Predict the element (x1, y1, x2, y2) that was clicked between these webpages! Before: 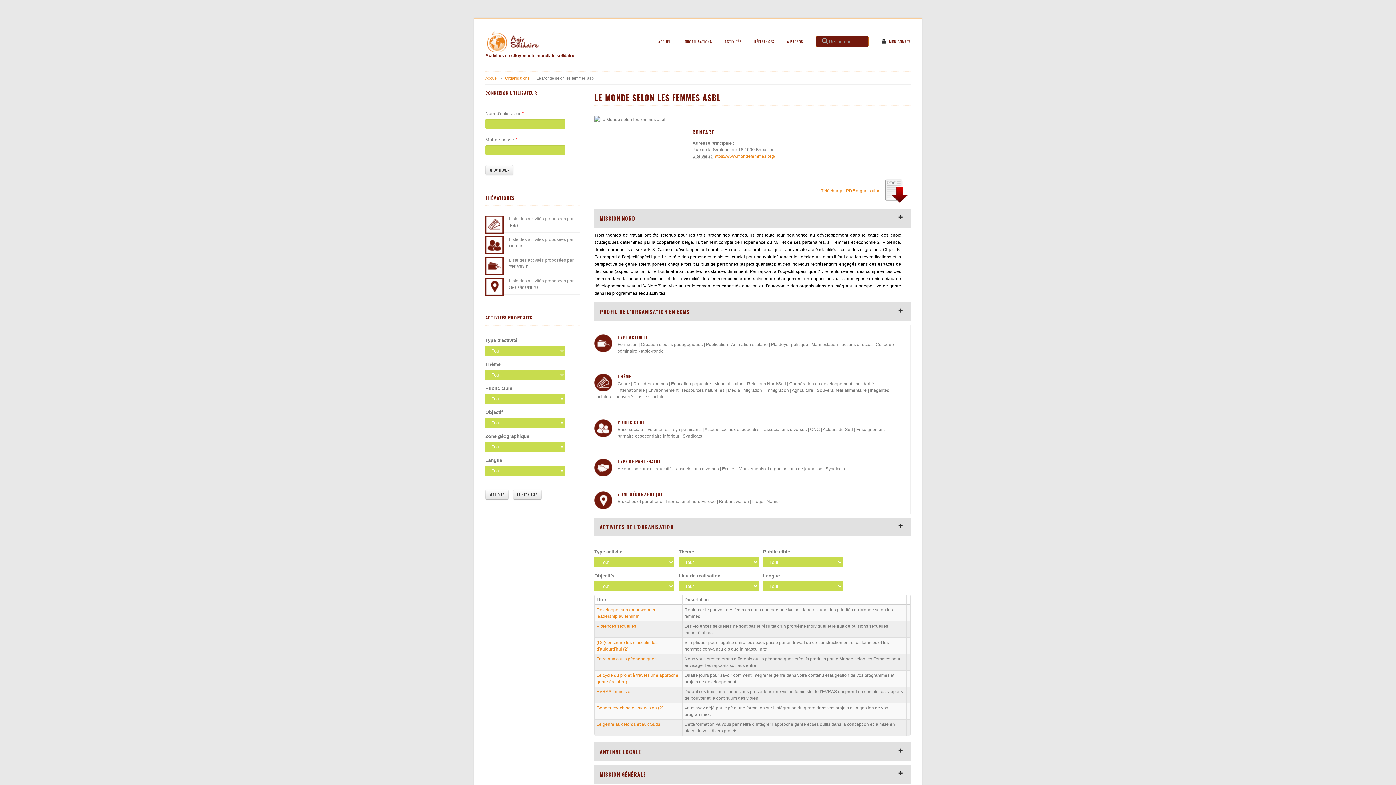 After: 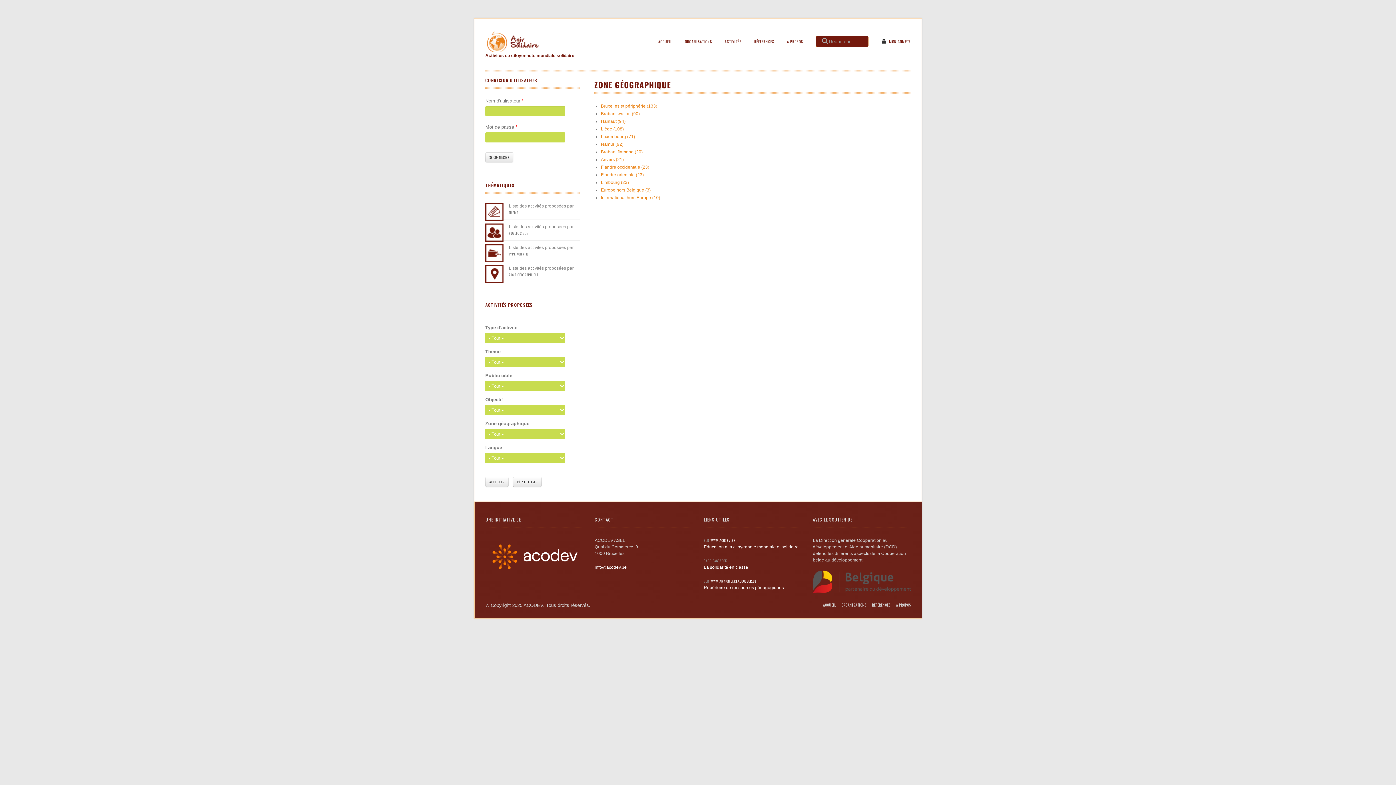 Action: label: Liste des activités proposées par    bbox: (509, 278, 577, 283)